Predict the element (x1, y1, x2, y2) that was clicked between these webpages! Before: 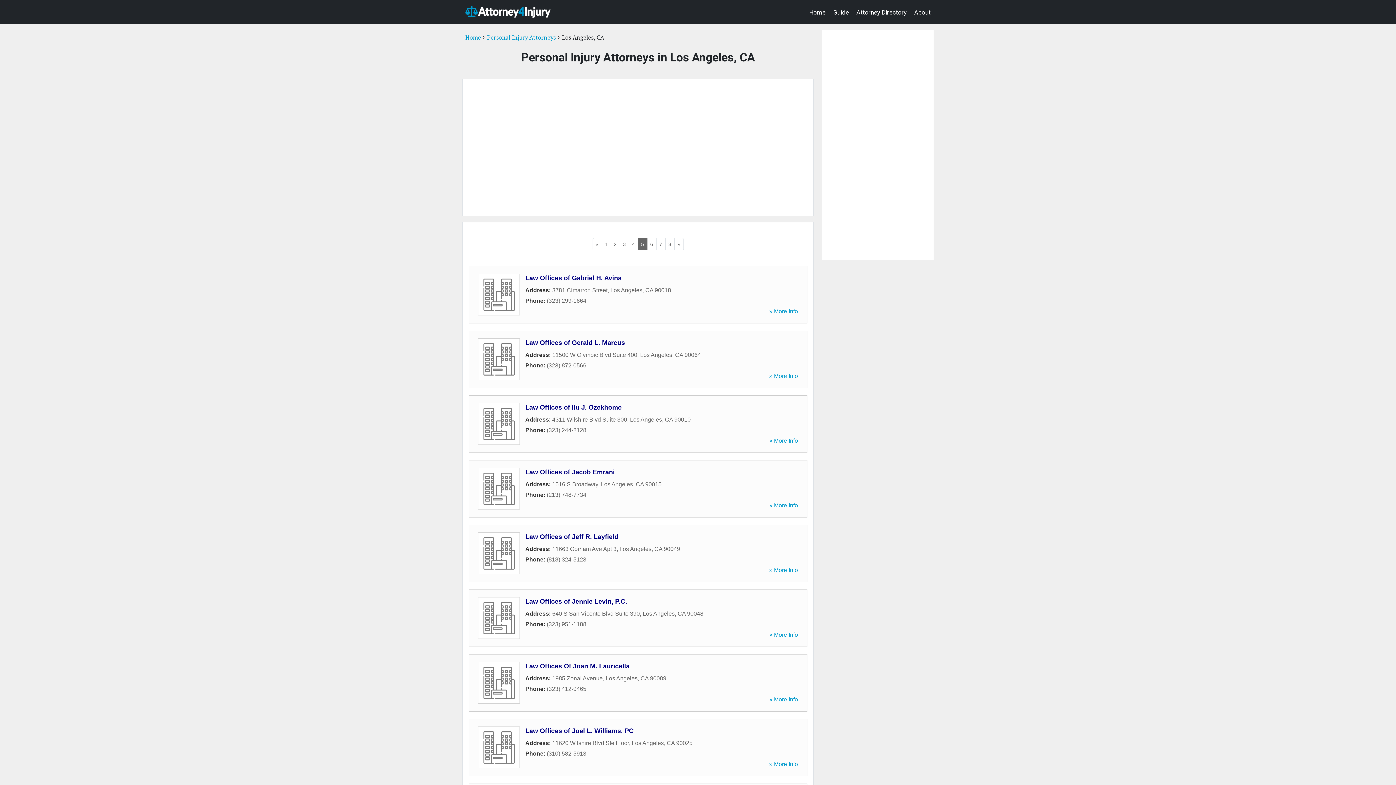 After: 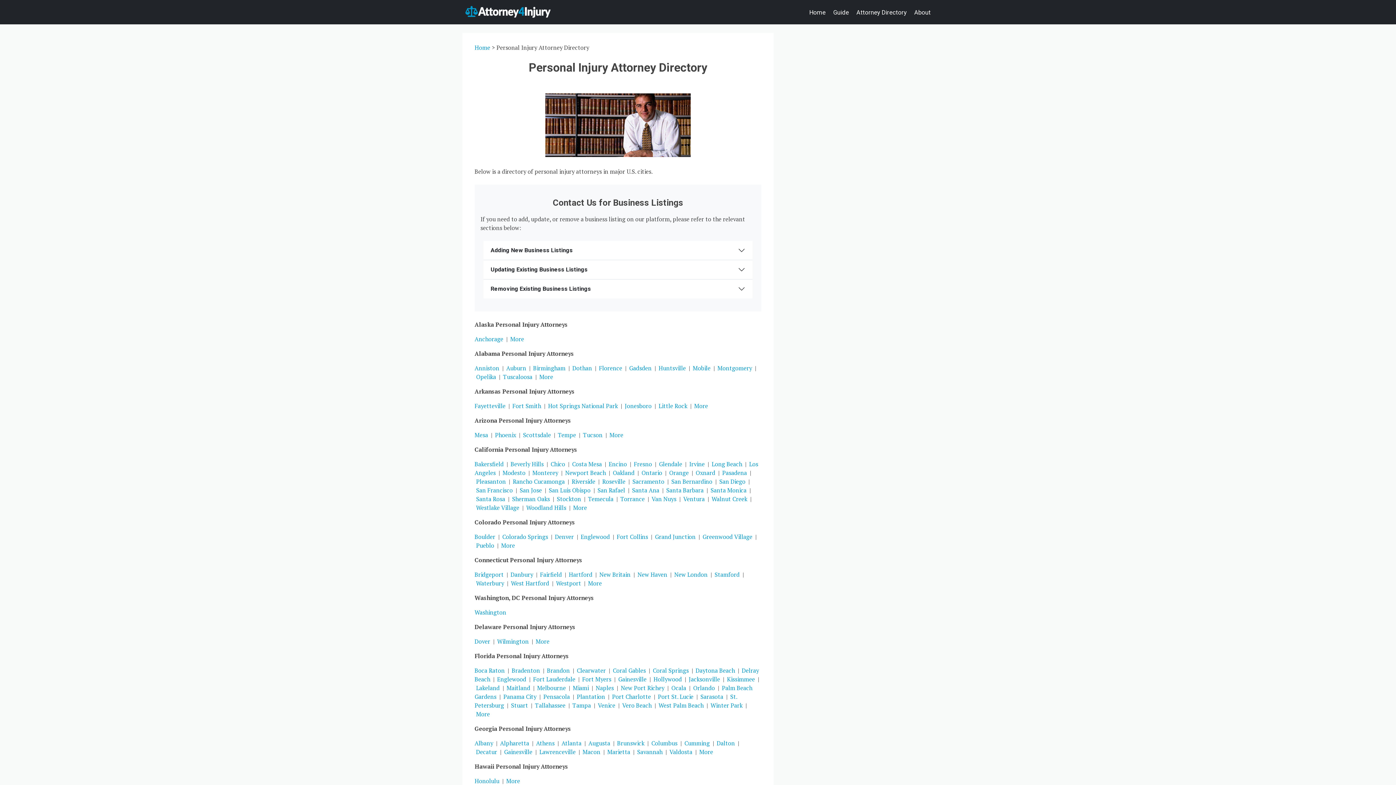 Action: label: Attorney Directory bbox: (853, 4, 909, 19)